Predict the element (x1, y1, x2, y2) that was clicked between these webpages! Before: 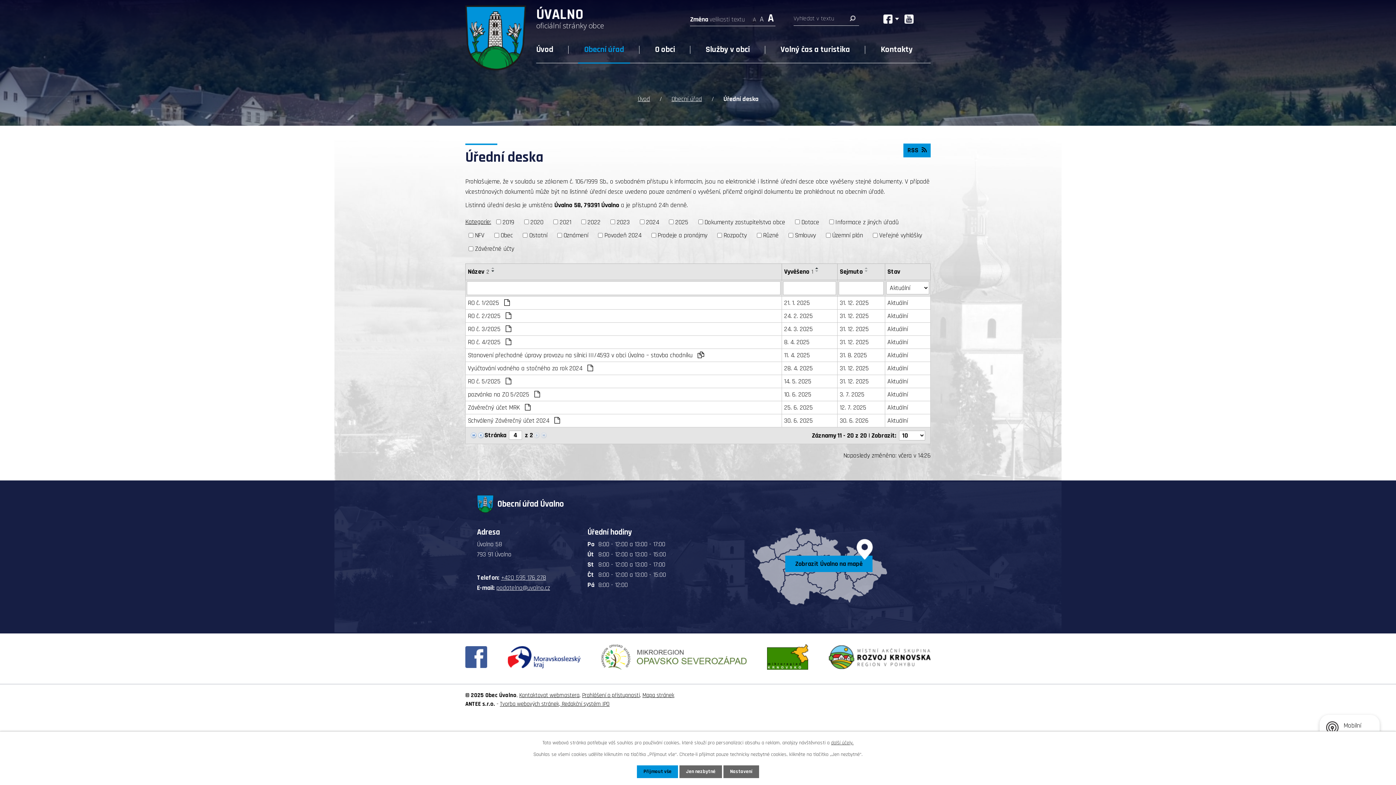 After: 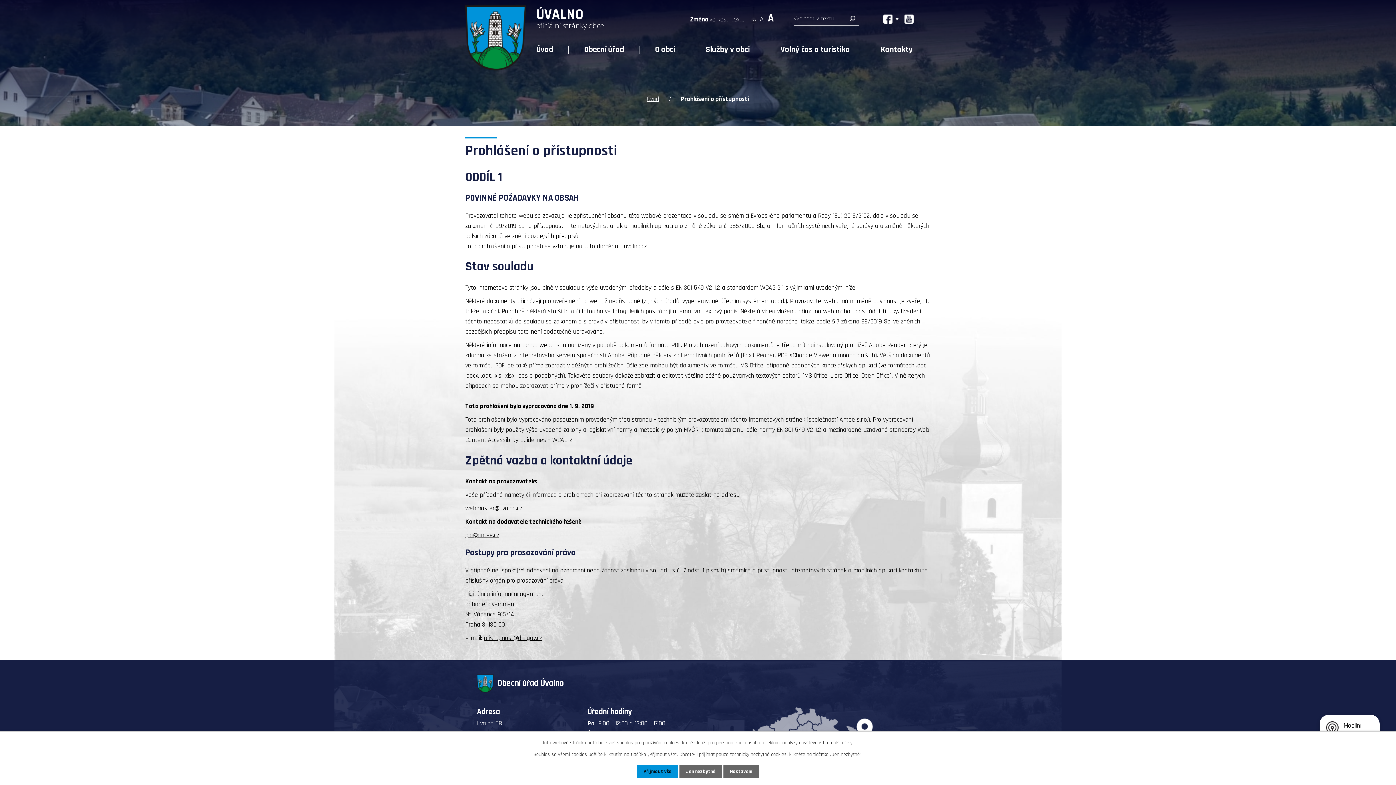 Action: label: Prohlášení o přístupnosti bbox: (582, 692, 640, 699)